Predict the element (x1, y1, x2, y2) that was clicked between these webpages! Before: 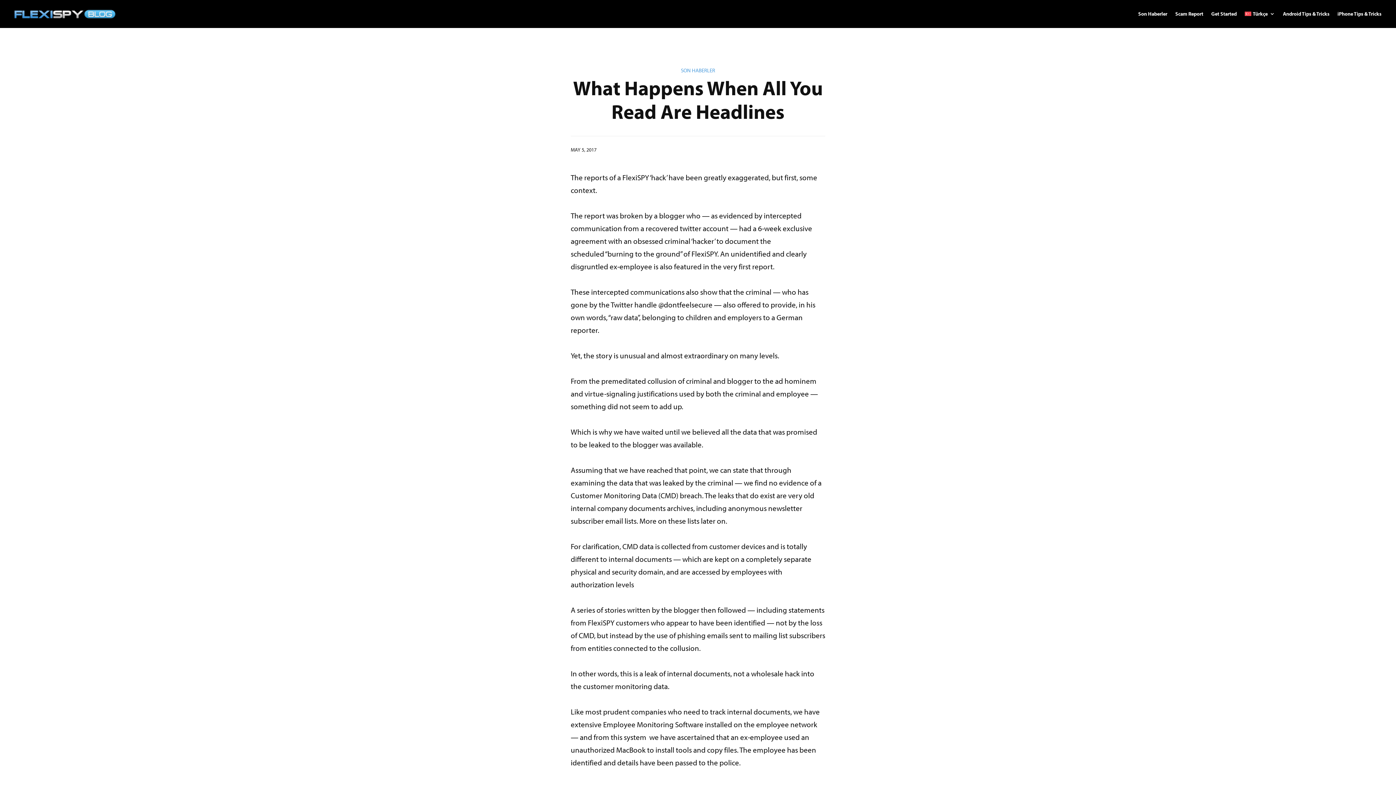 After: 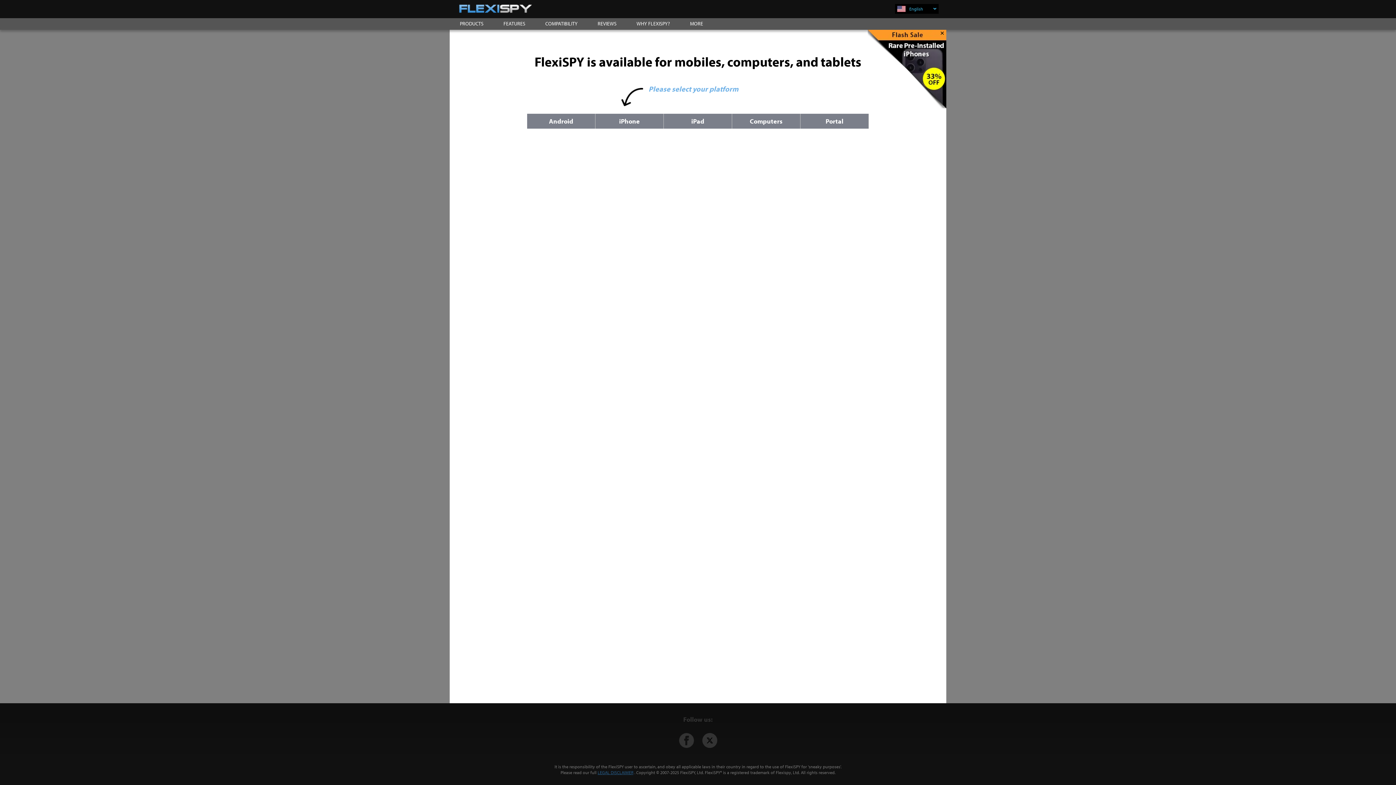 Action: label: Get Started bbox: (1211, 0, 1237, 27)